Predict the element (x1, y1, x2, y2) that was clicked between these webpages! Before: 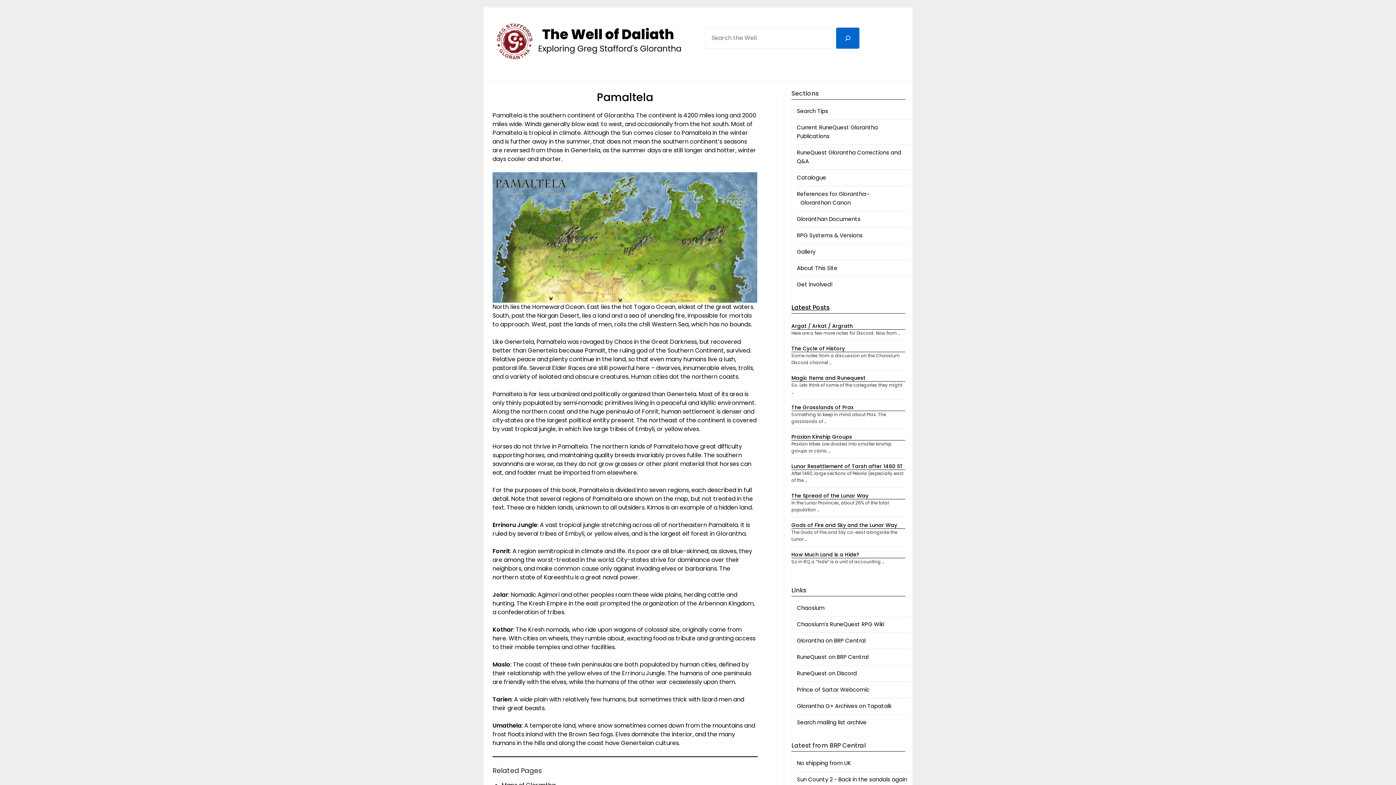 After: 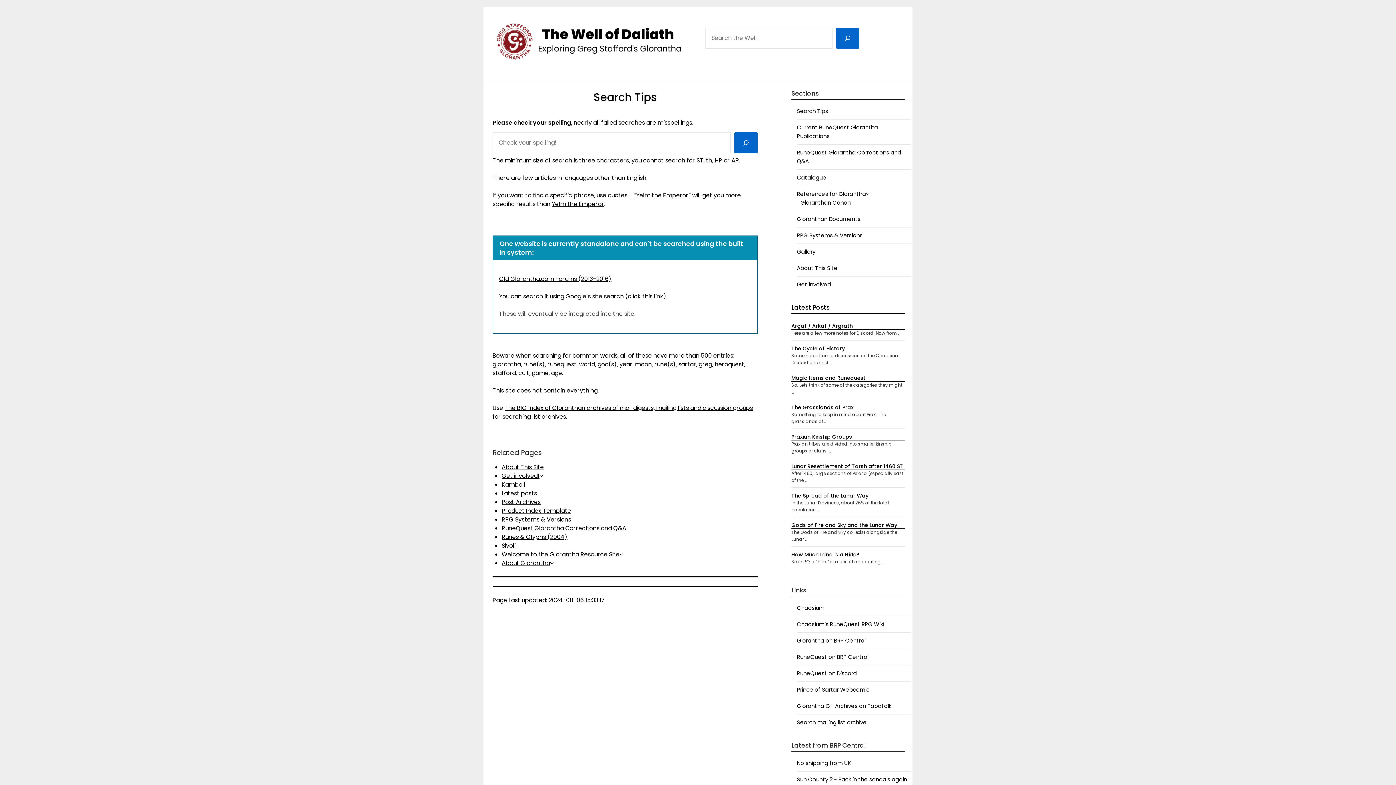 Action: bbox: (797, 107, 828, 114) label: Search Tips